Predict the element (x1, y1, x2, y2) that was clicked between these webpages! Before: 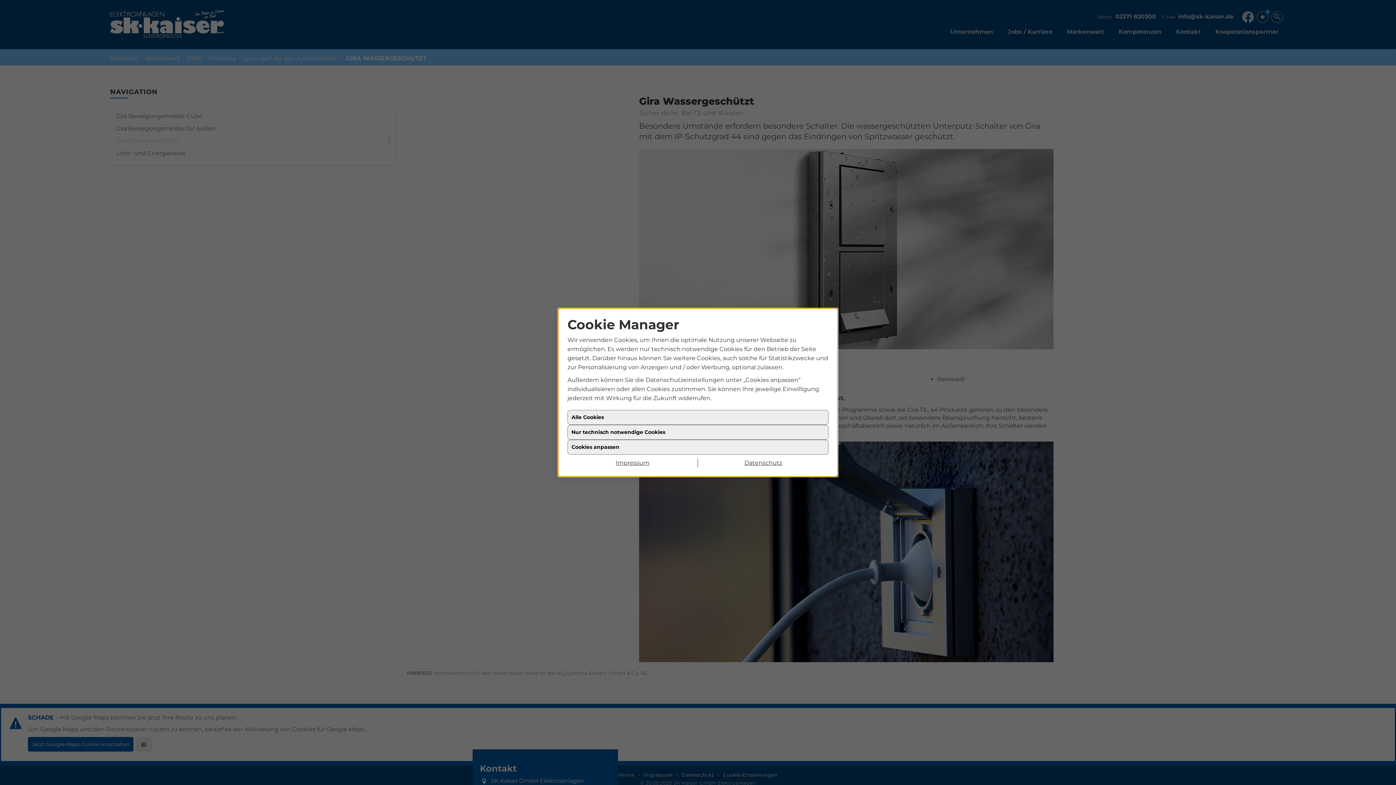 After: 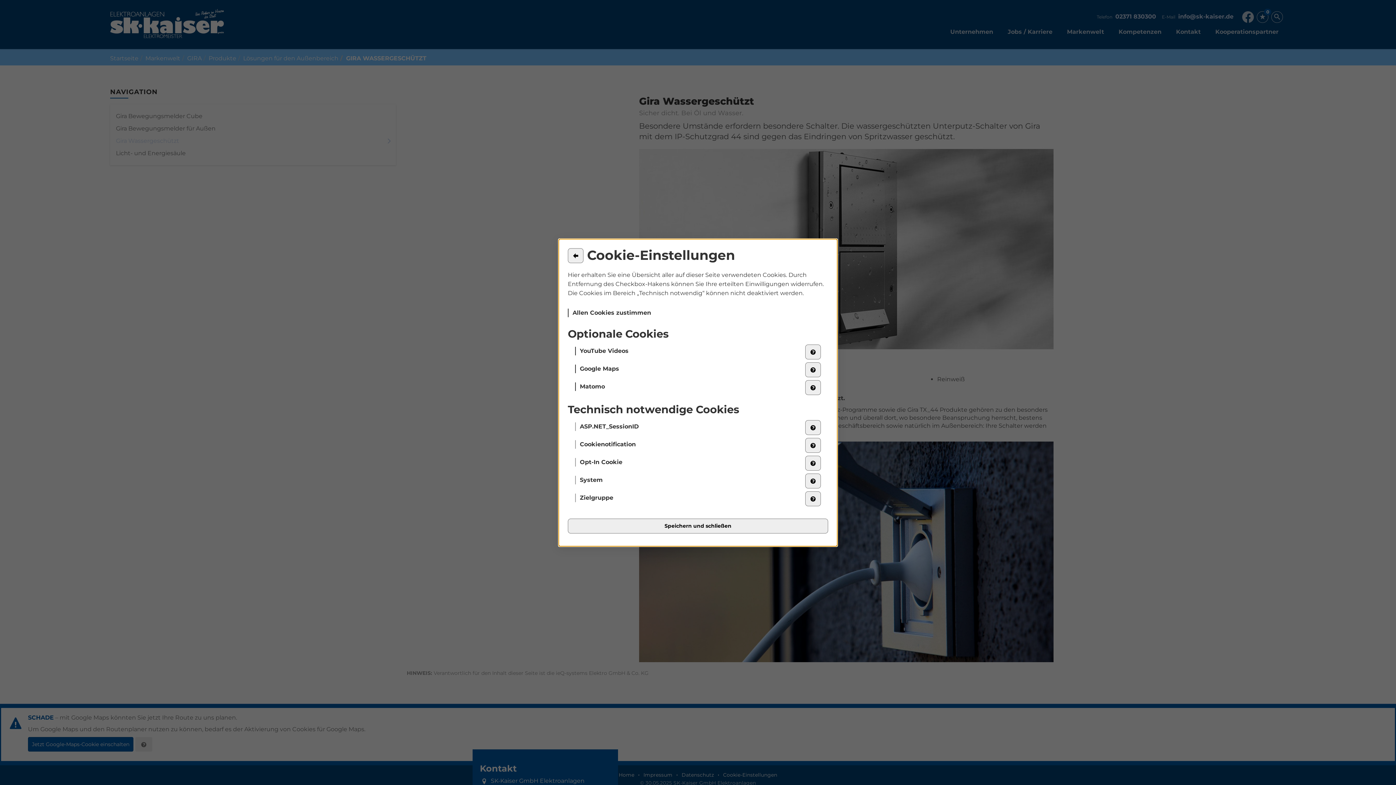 Action: label: Cookies anpassen bbox: (567, 440, 828, 454)